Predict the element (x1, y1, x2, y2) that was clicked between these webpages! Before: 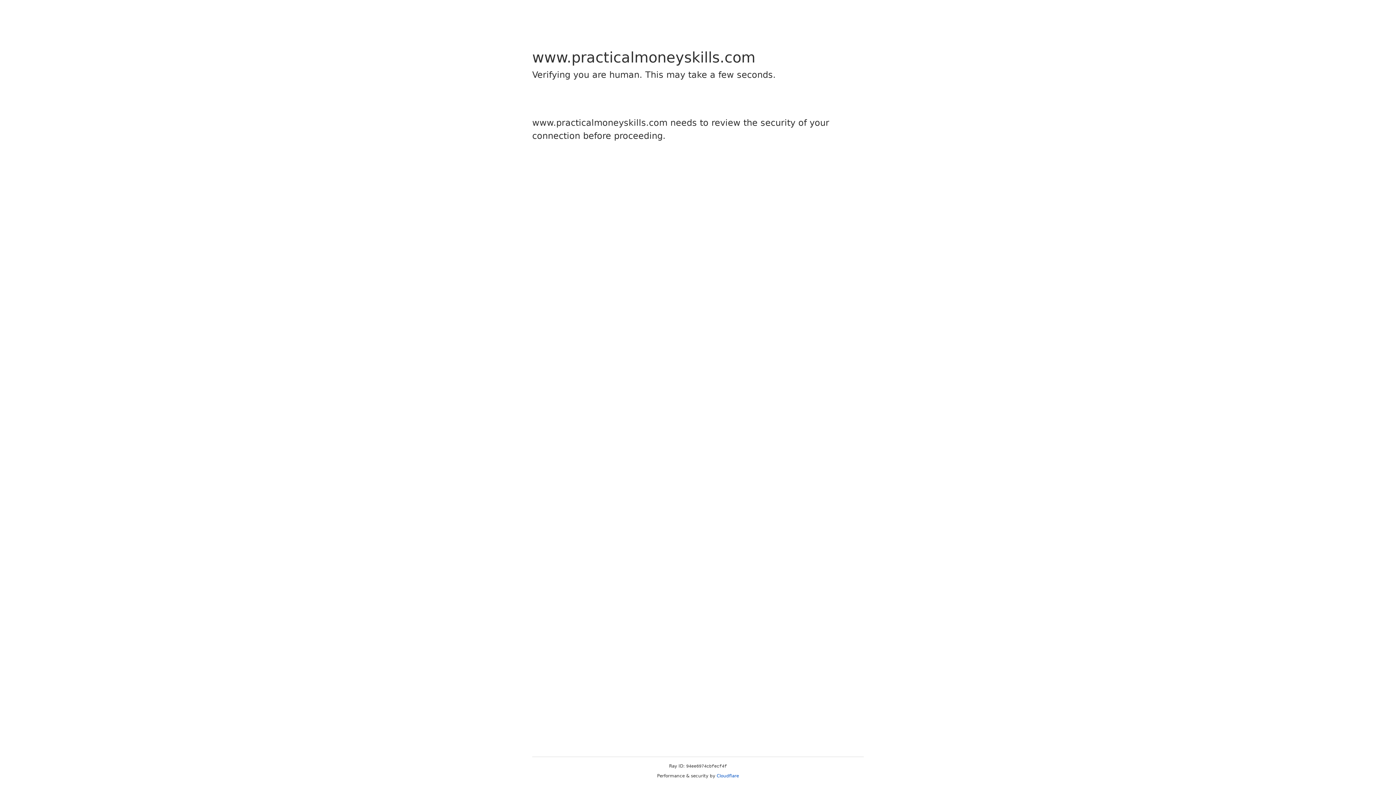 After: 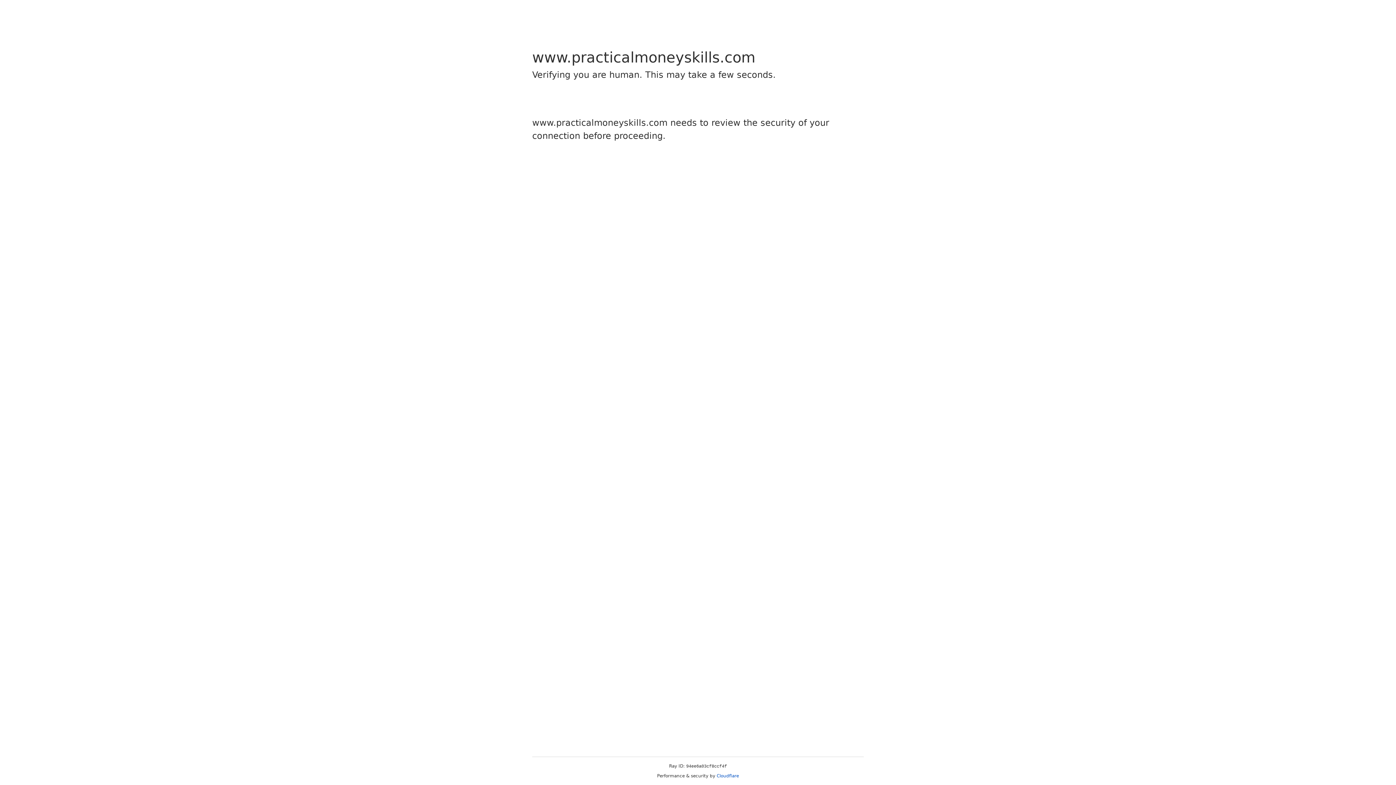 Action: bbox: (716, 773, 739, 778) label: Cloudflare